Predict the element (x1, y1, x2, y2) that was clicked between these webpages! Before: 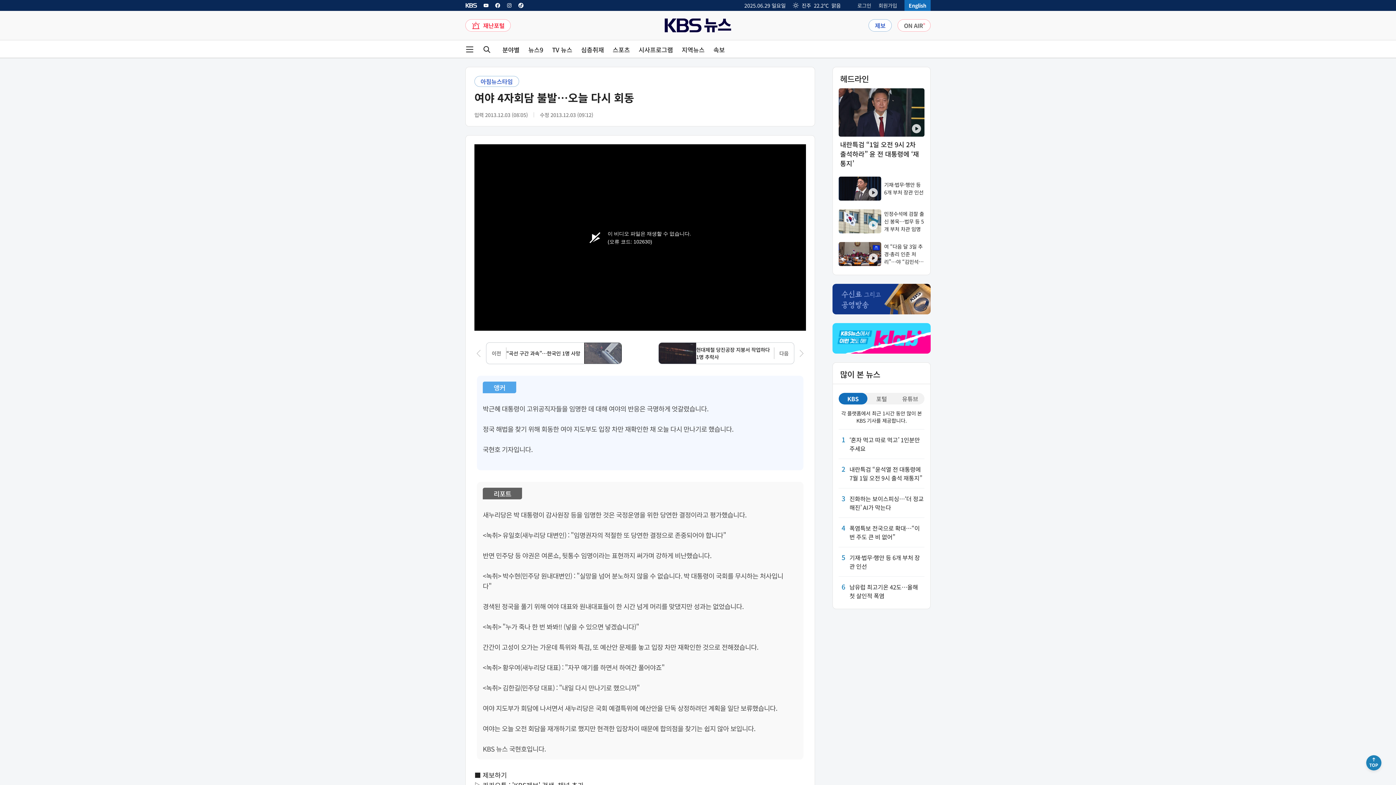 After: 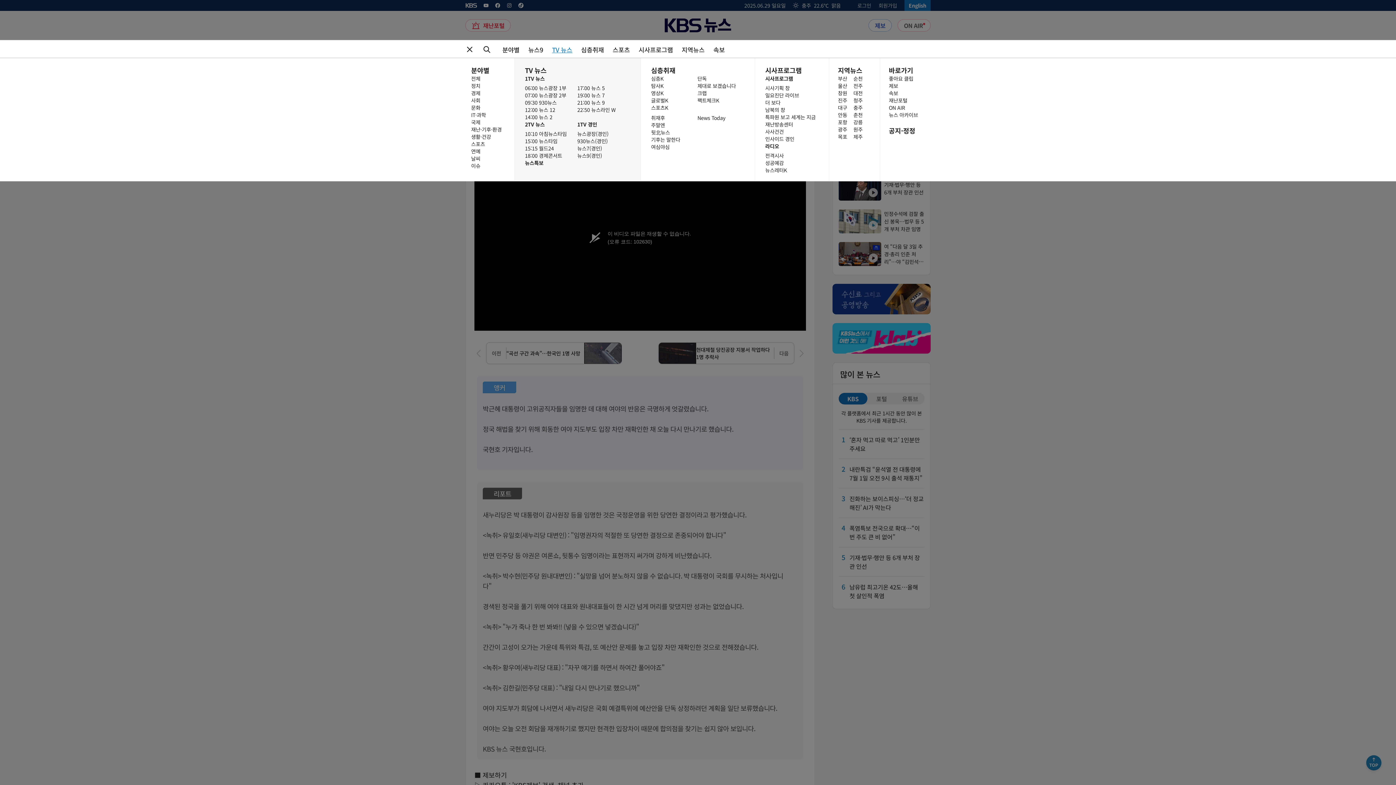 Action: bbox: (552, 46, 572, 52) label: TV 뉴스